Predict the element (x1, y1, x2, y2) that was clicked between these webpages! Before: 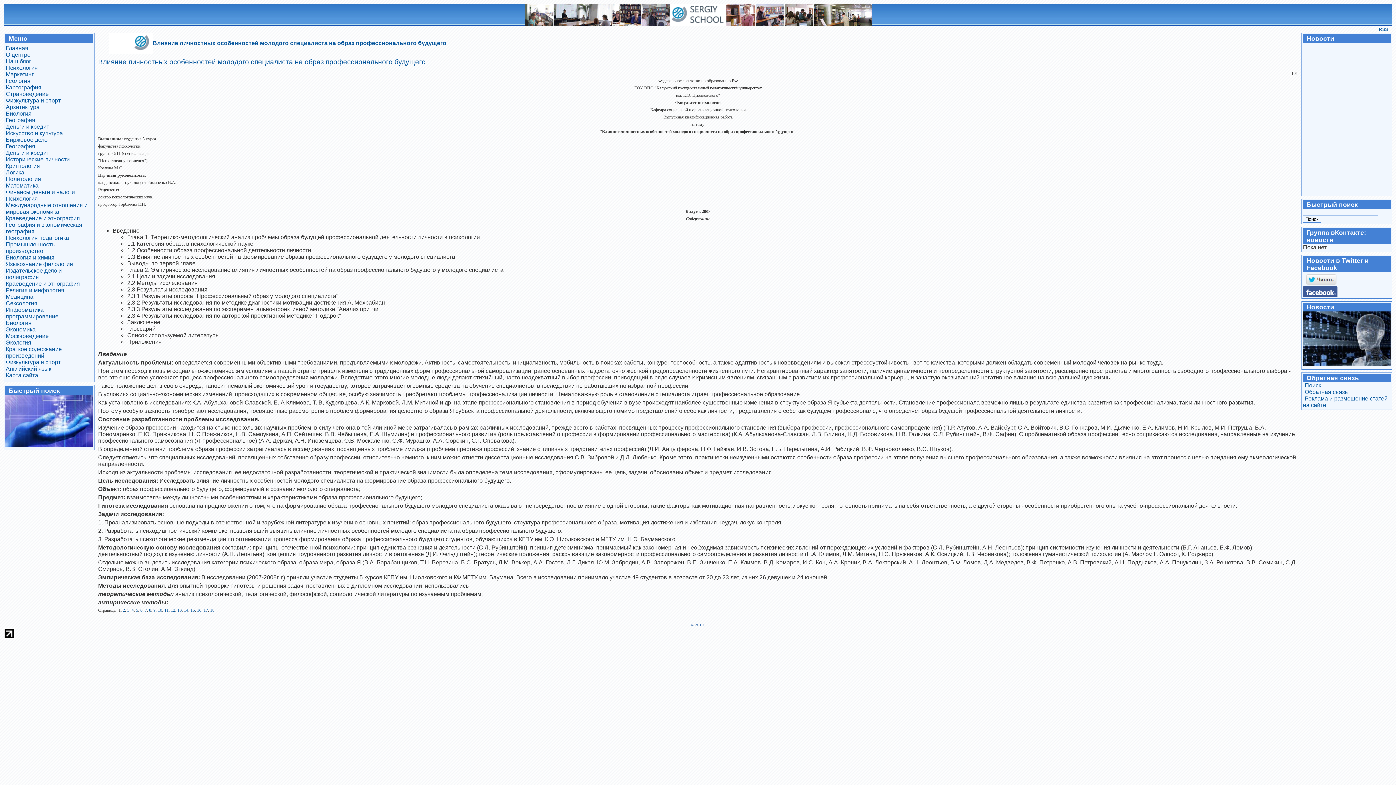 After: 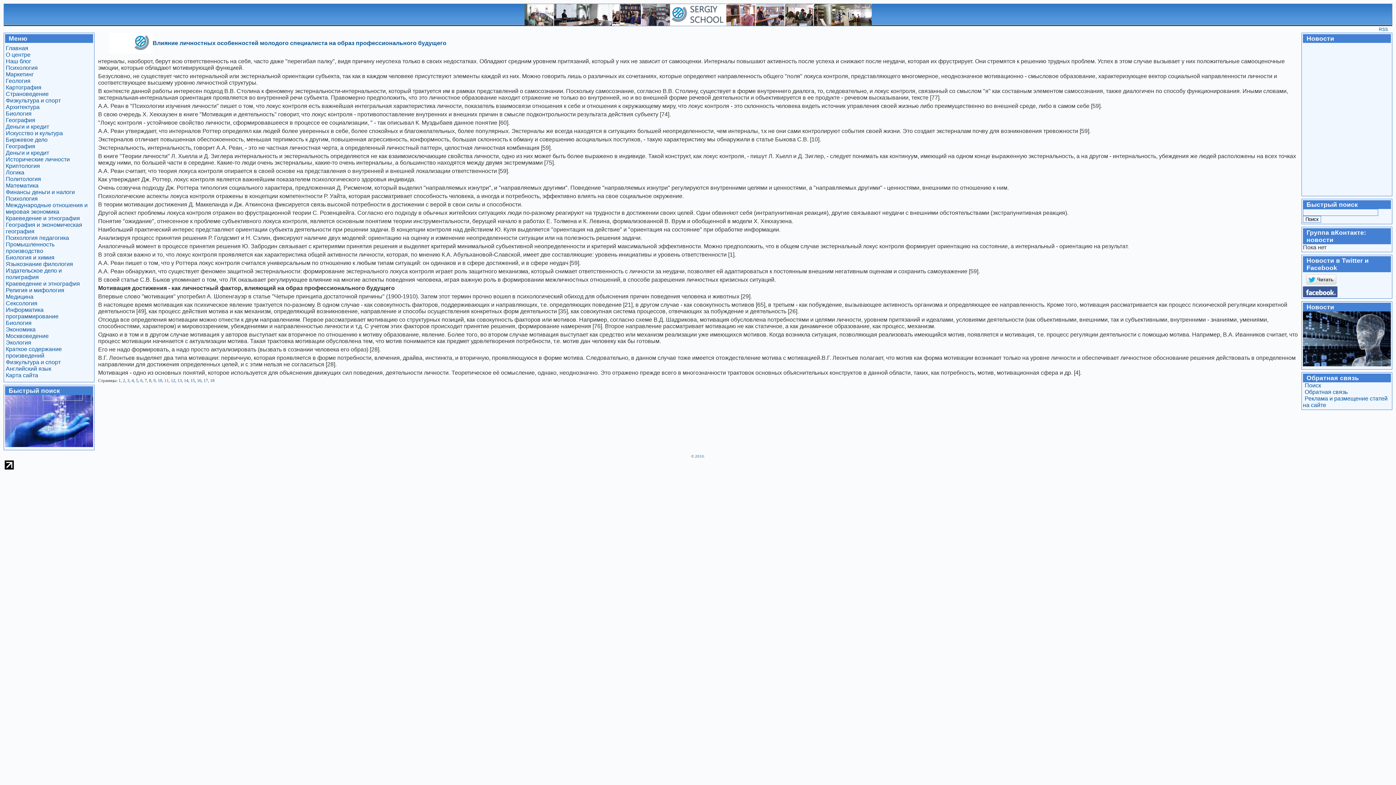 Action: bbox: (144, 608, 146, 613) label: 7